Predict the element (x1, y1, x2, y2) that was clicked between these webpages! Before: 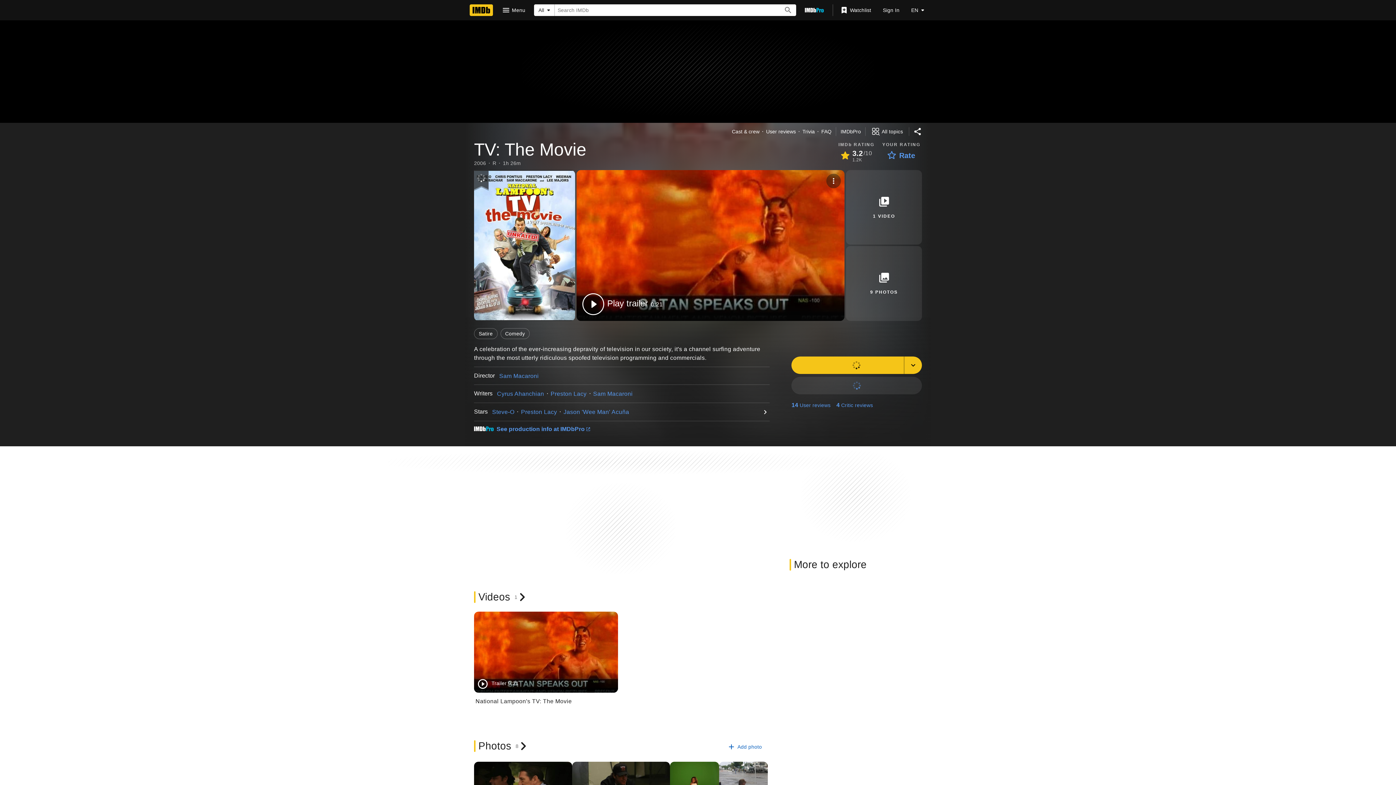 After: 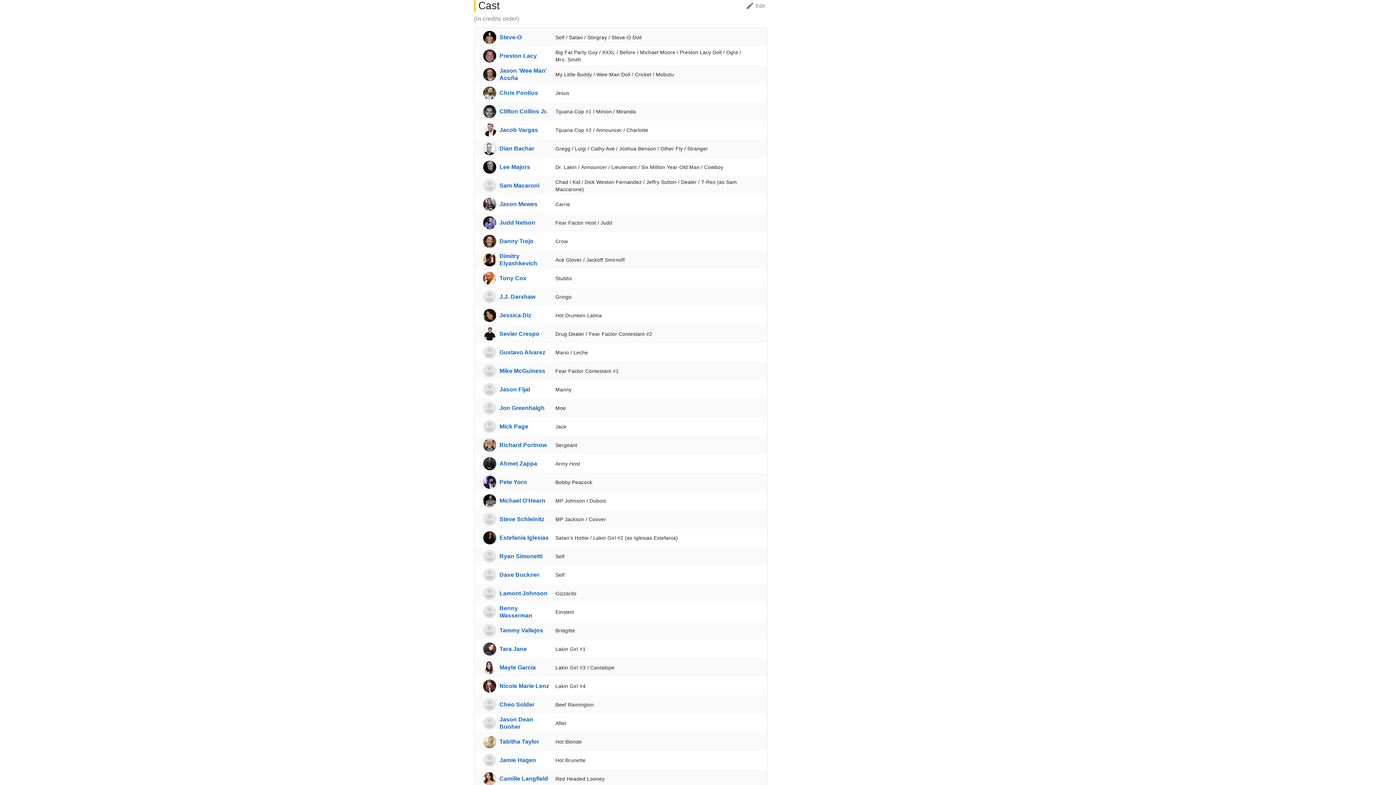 Action: bbox: (474, 407, 492, 416) label: See full cast and crew